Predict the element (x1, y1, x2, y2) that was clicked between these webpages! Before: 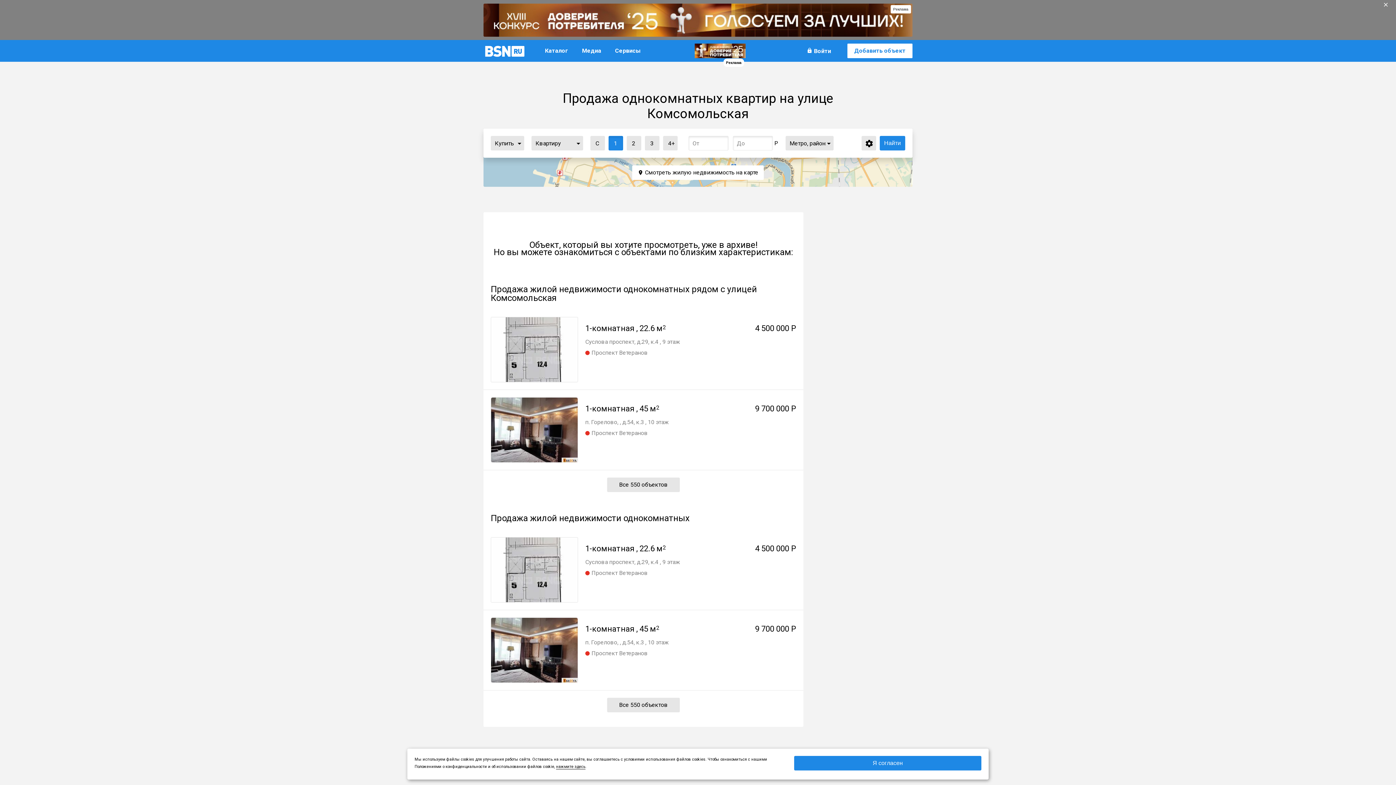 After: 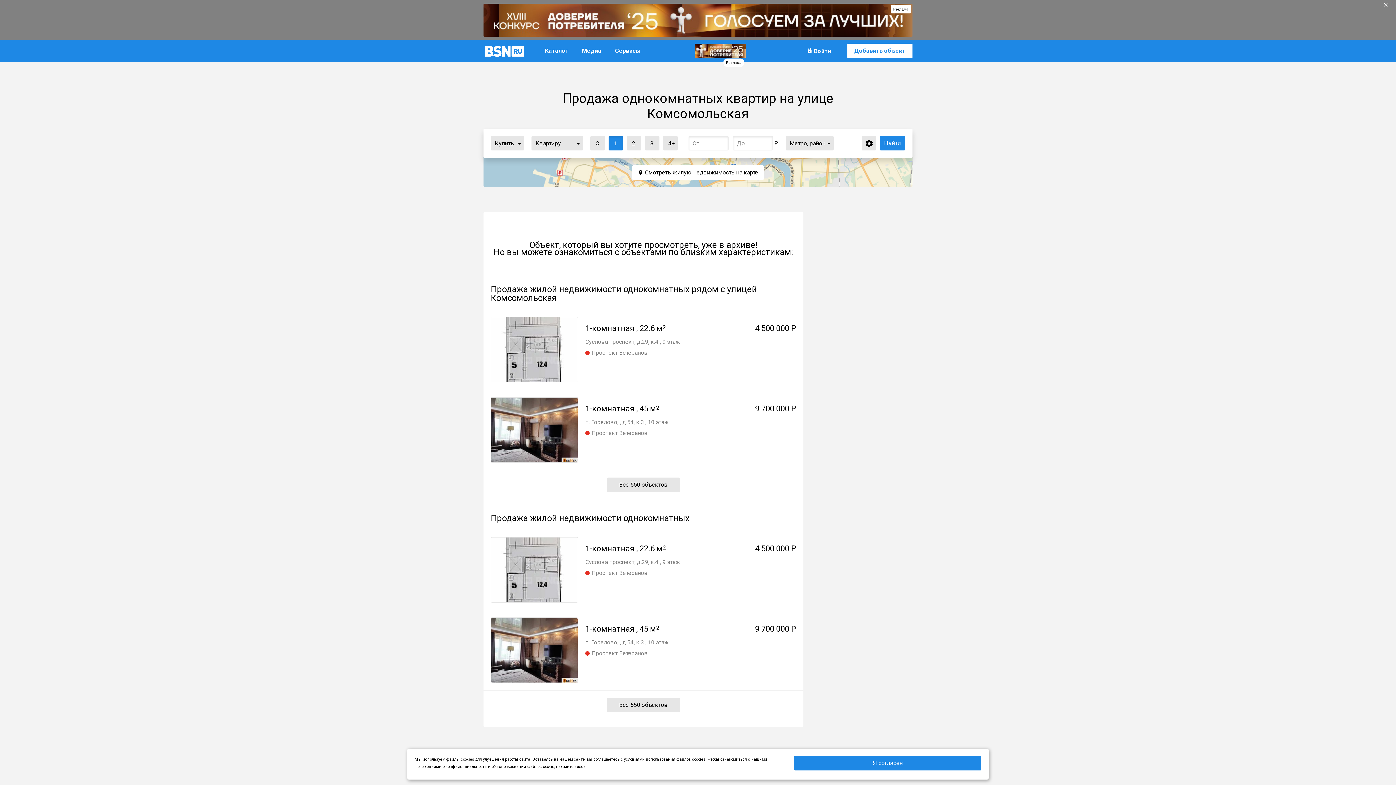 Action: label: Реклама bbox: (694, 43, 745, 58)